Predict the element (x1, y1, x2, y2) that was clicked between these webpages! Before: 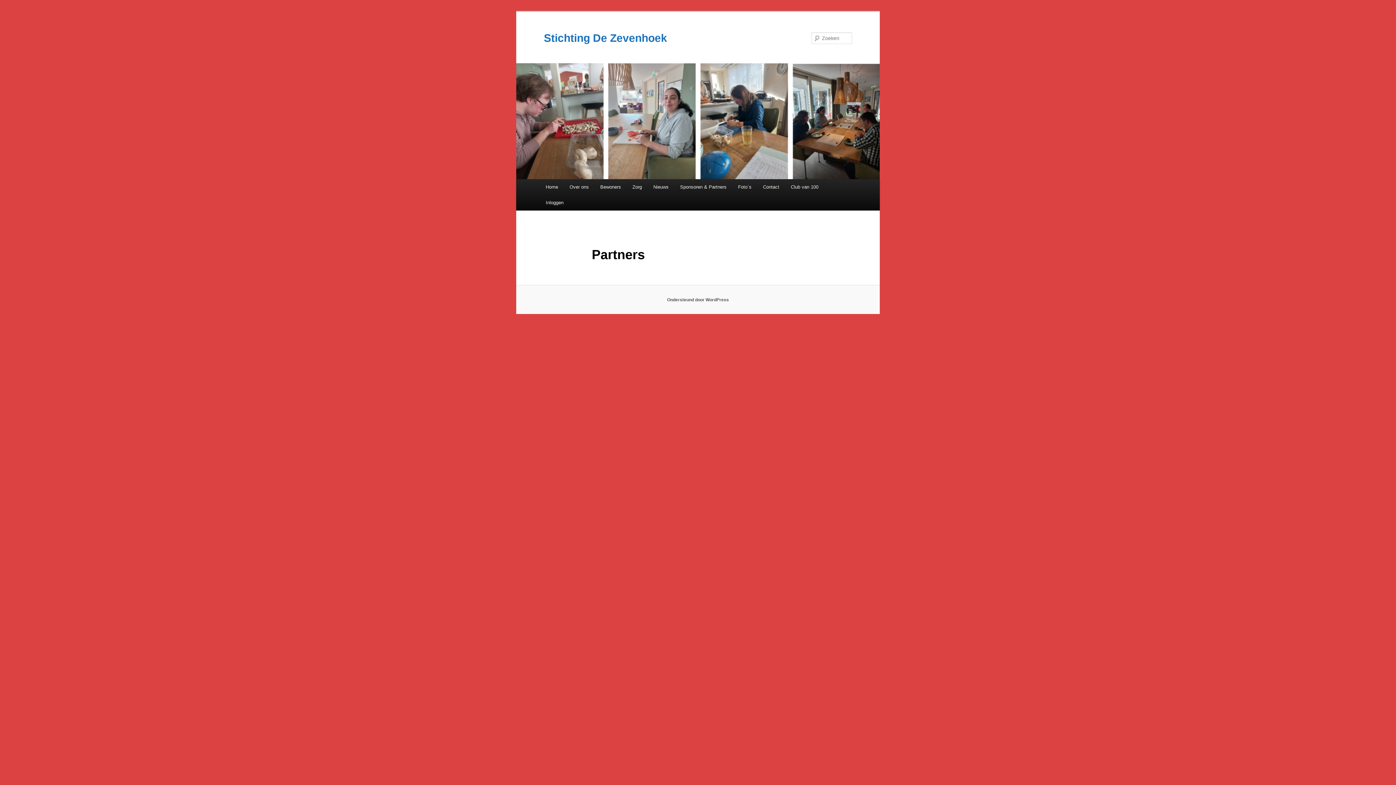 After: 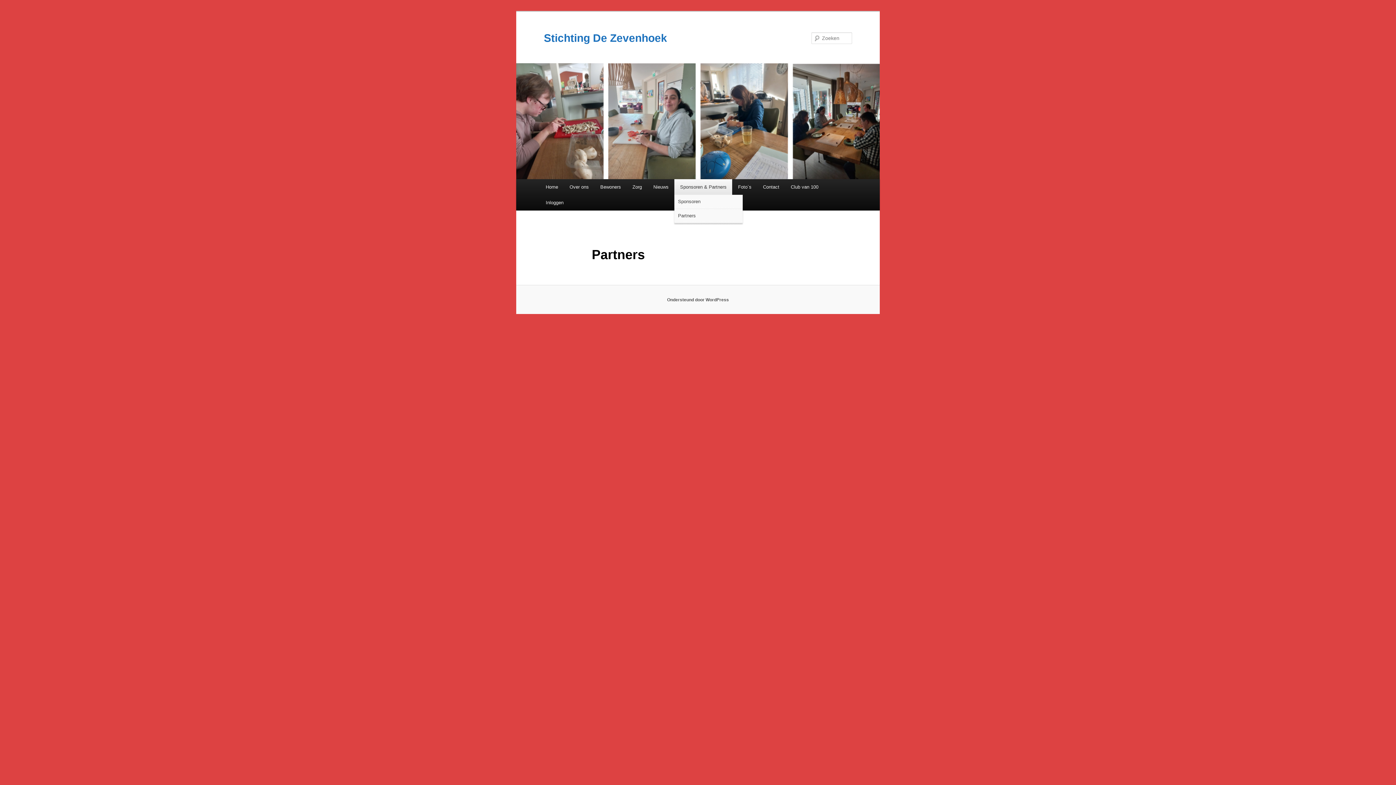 Action: bbox: (674, 179, 732, 194) label: Sponsoren & Partners